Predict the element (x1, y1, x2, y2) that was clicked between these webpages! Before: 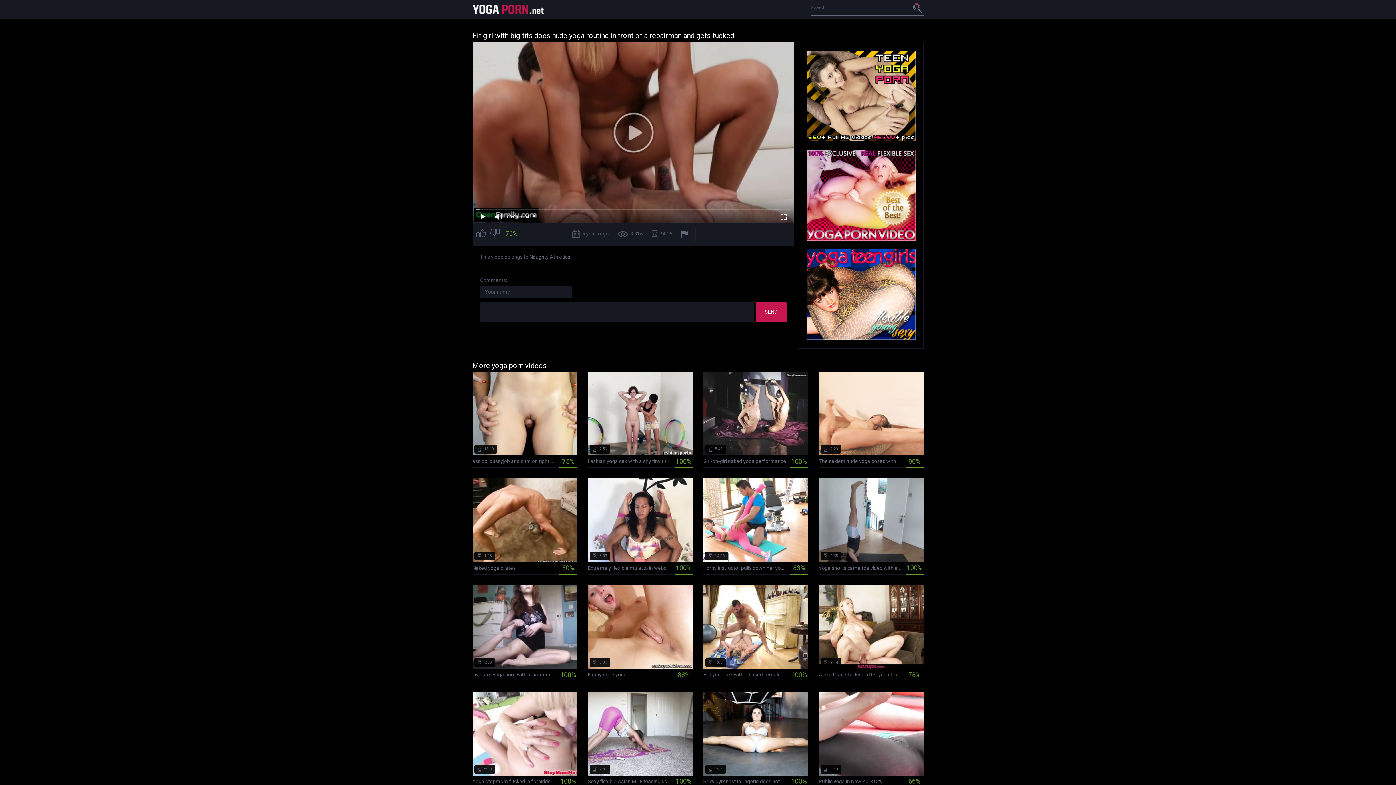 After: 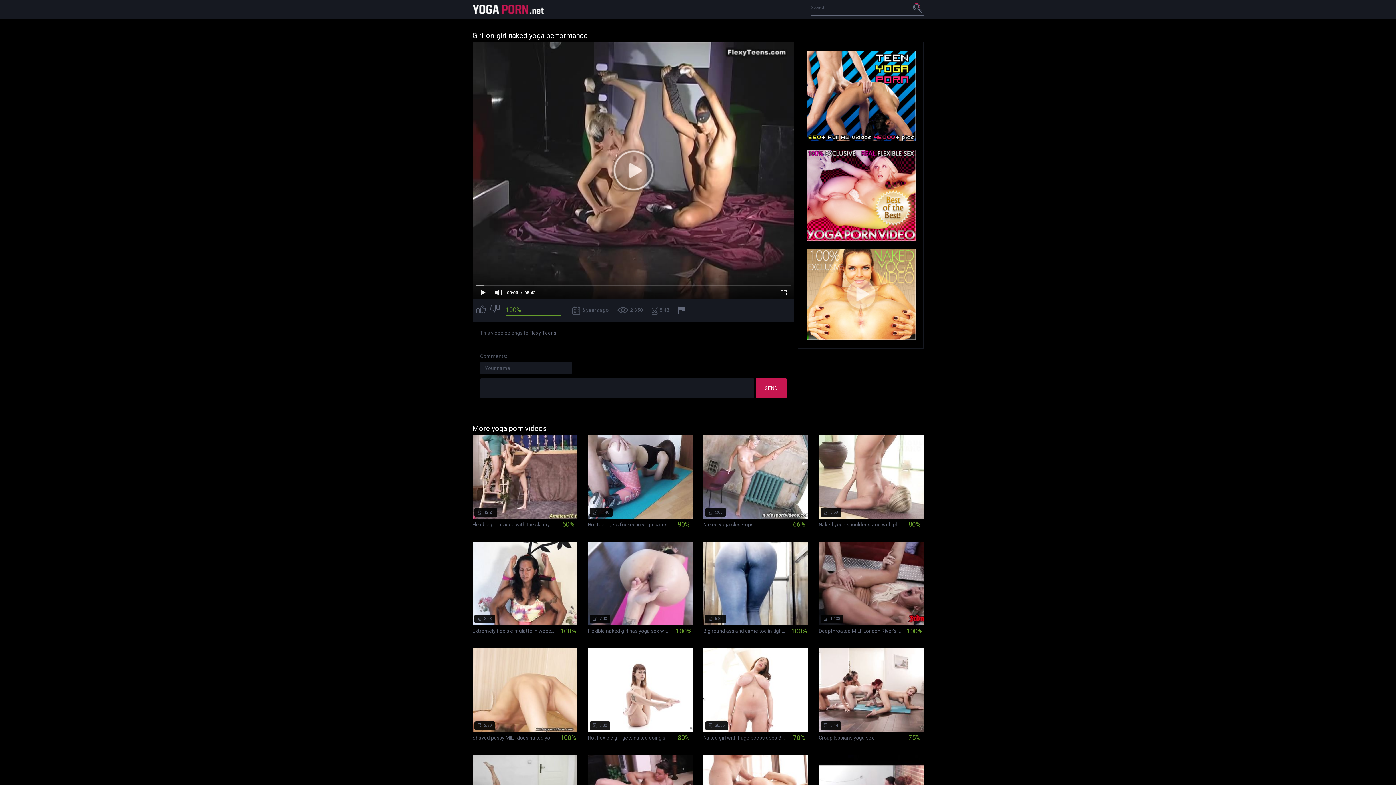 Action: bbox: (703, 372, 808, 468) label:  6 years ago
 2 350
 5:43
Girl-on-girl naked yoga performance
100%